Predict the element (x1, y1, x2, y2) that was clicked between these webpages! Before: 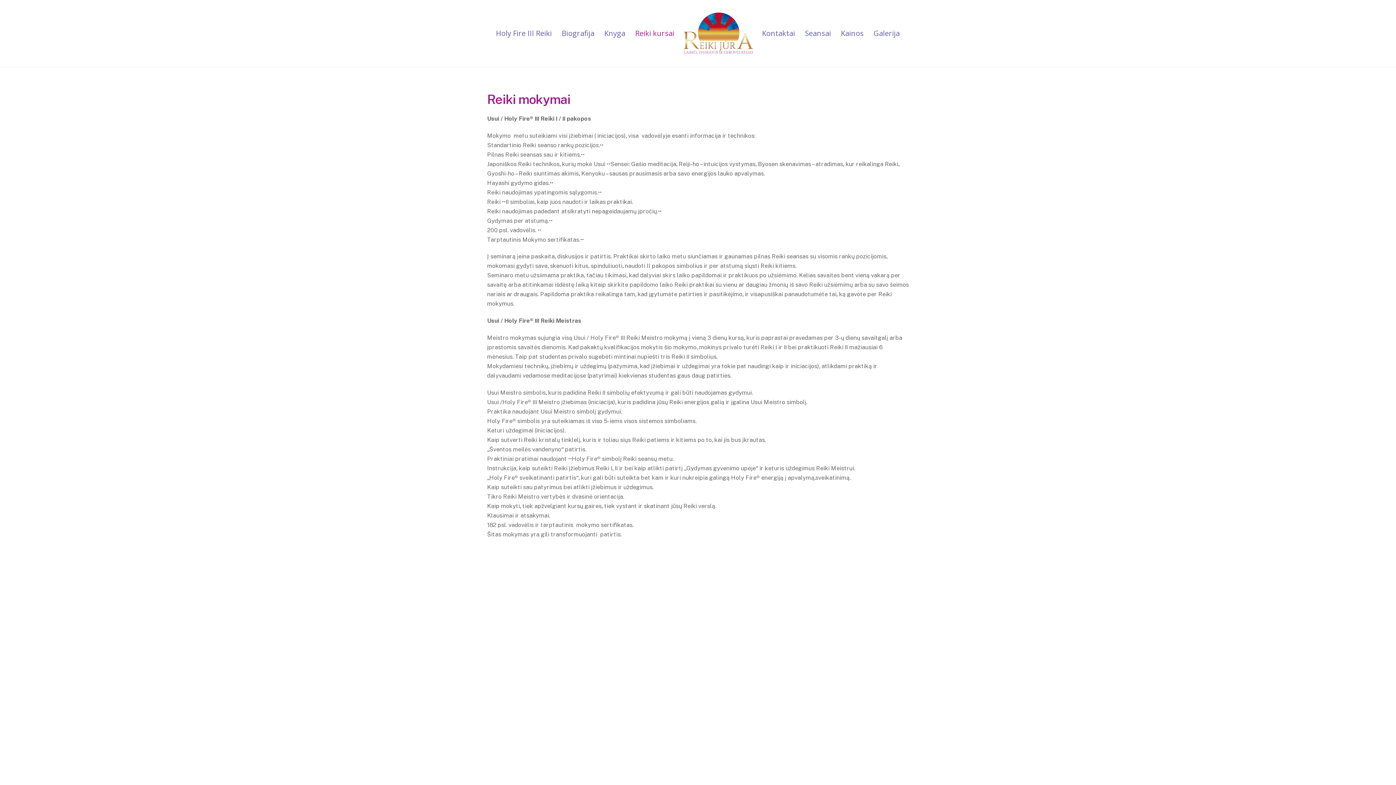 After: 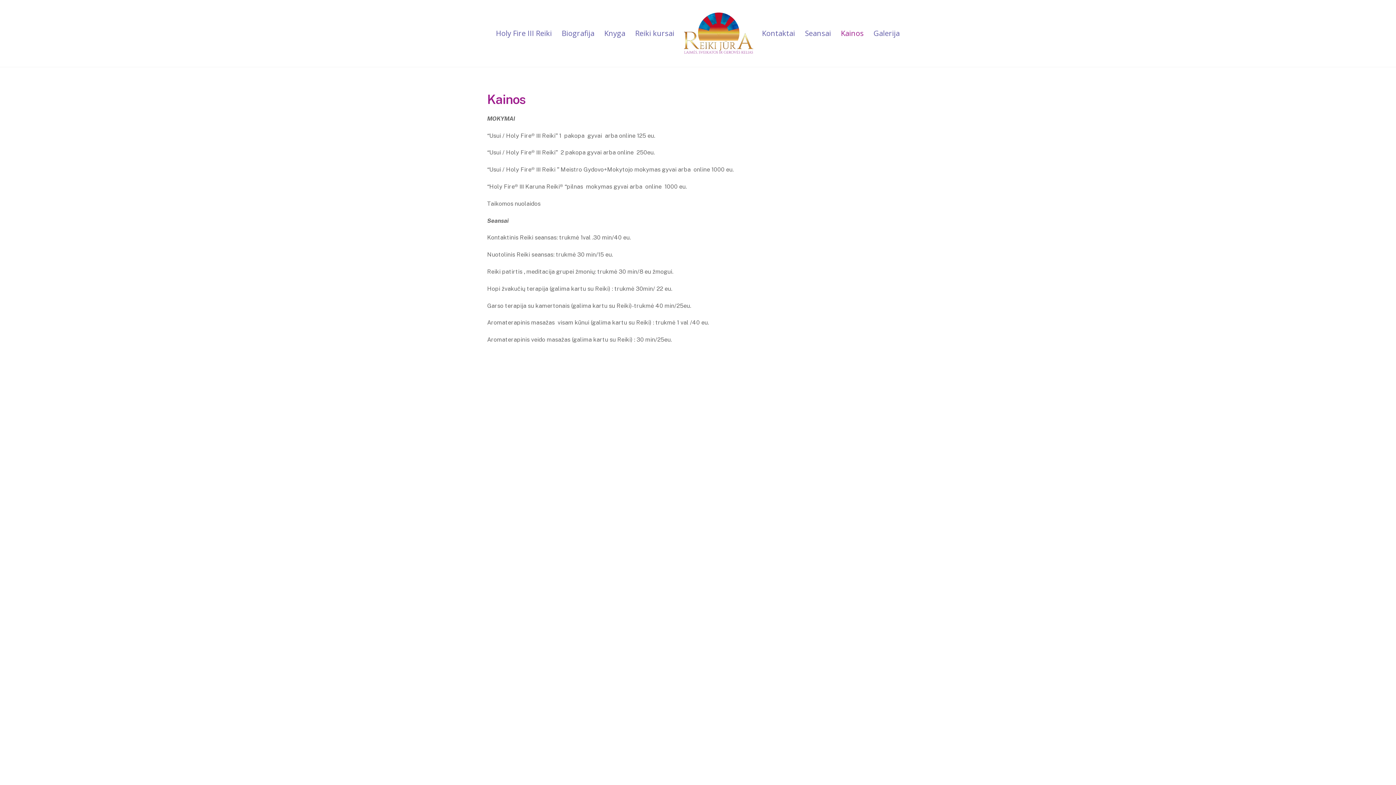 Action: bbox: (836, 24, 868, 42) label: Kainos